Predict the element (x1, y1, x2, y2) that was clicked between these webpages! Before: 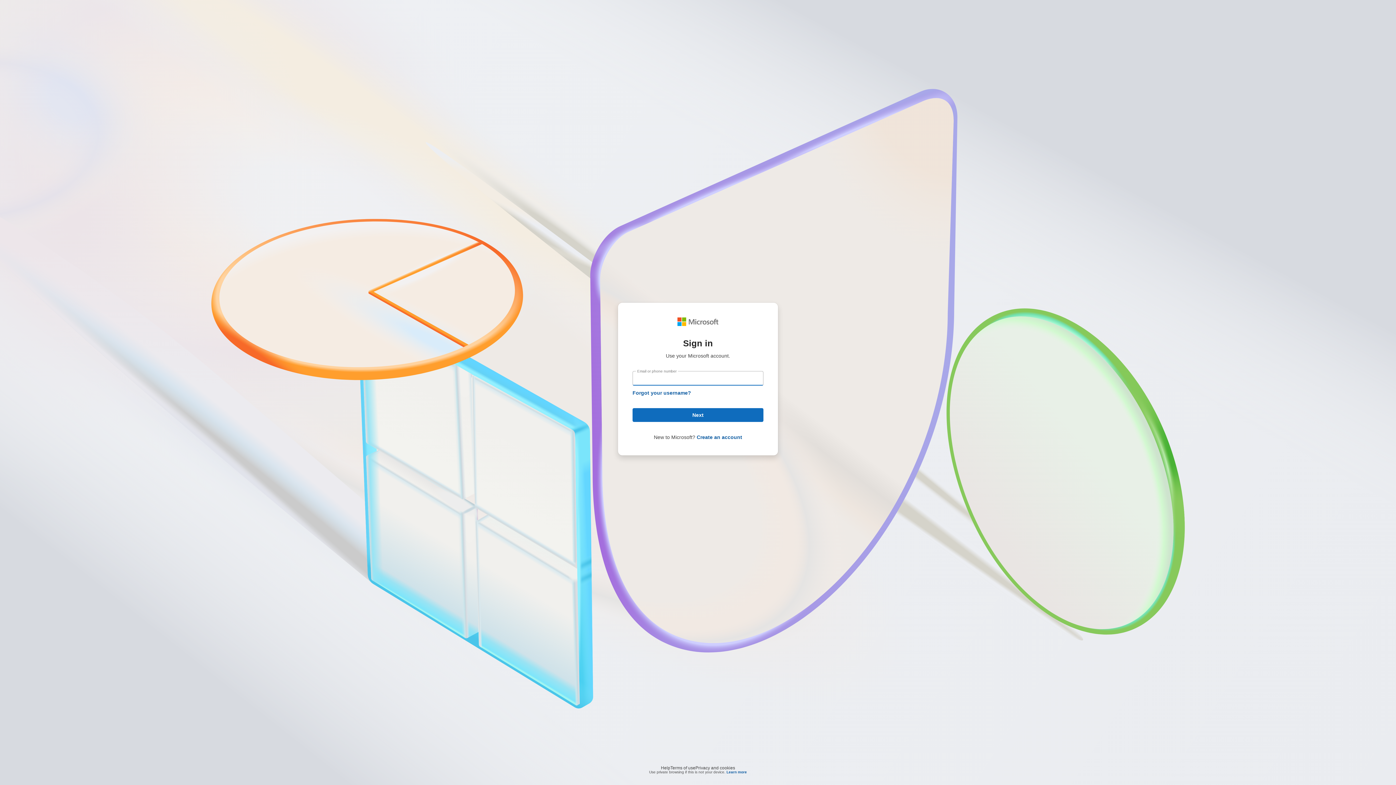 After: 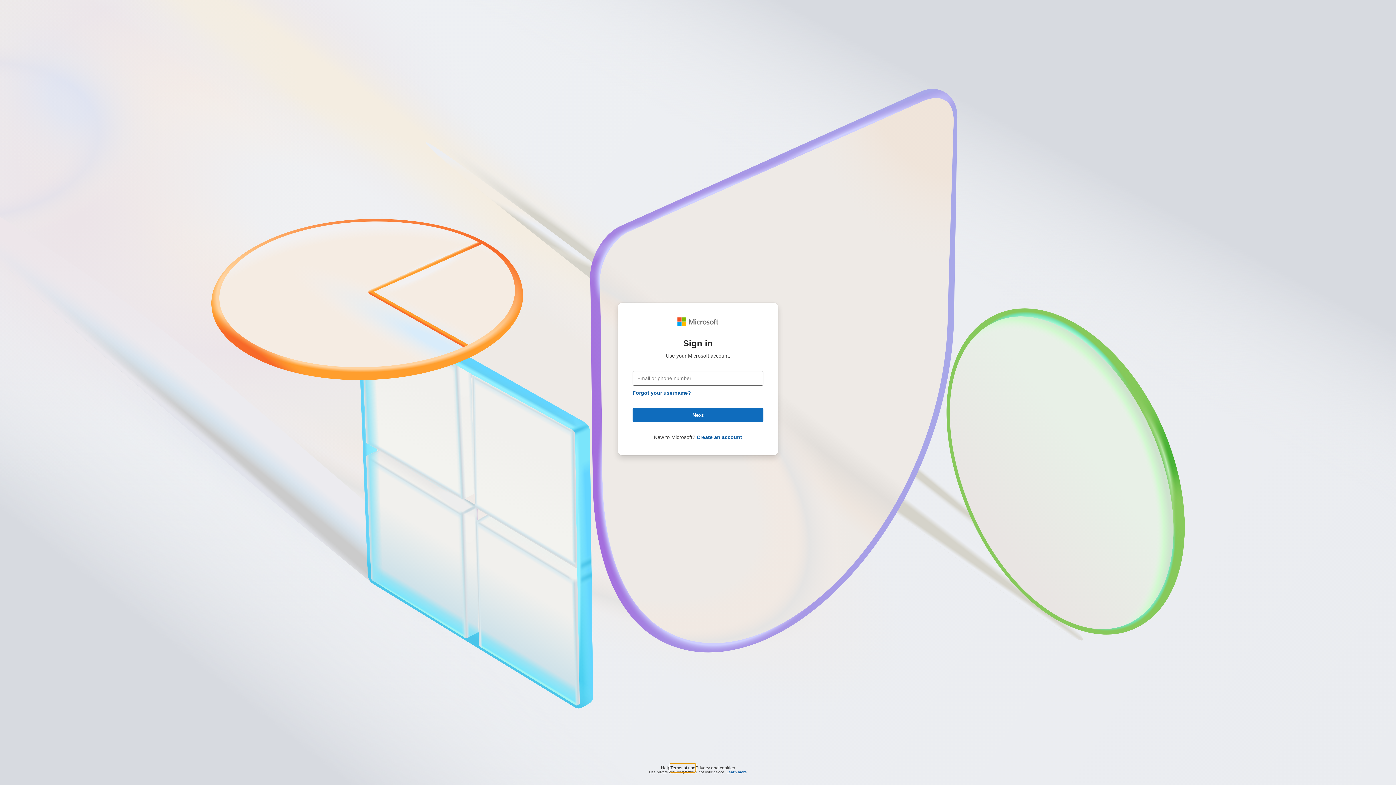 Action: bbox: (670, 764, 695, 768) label: Terms of use